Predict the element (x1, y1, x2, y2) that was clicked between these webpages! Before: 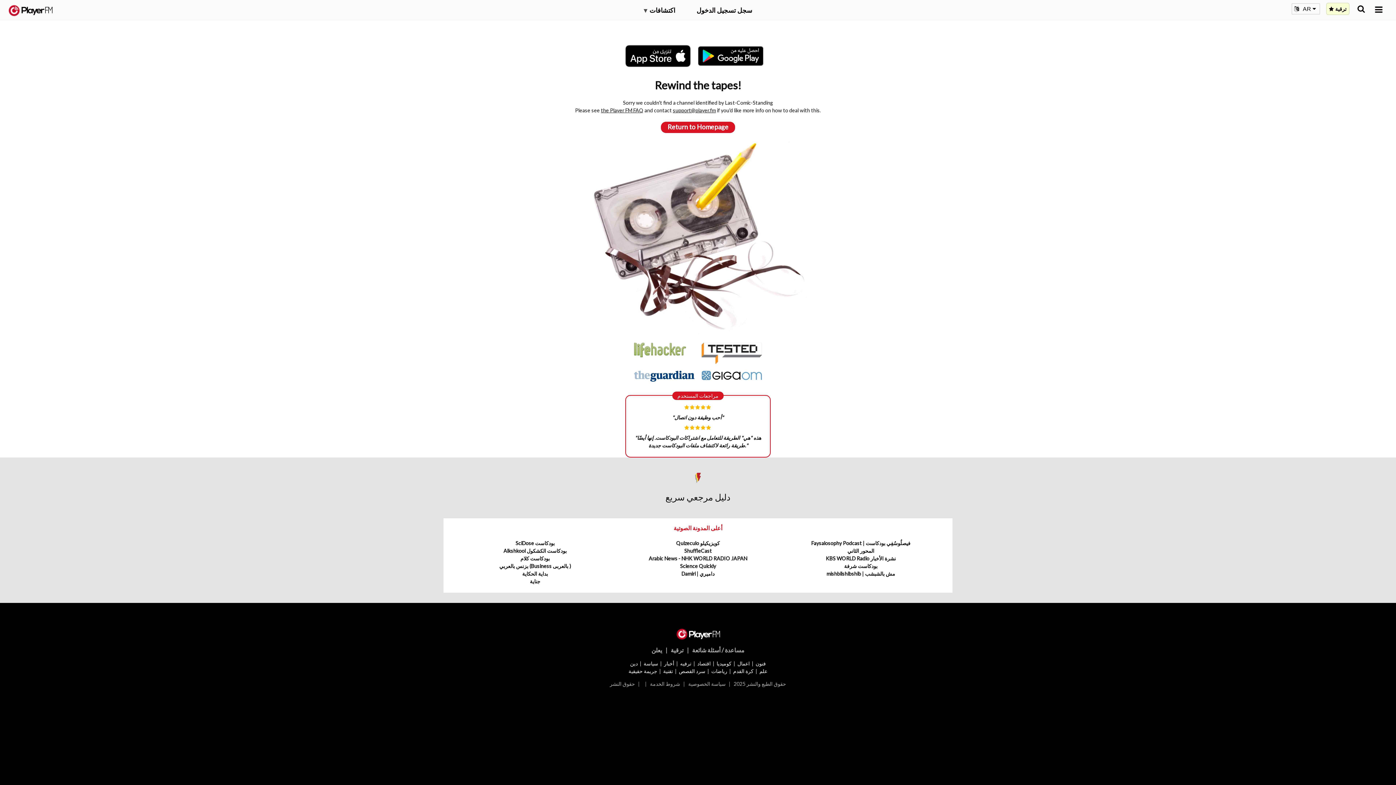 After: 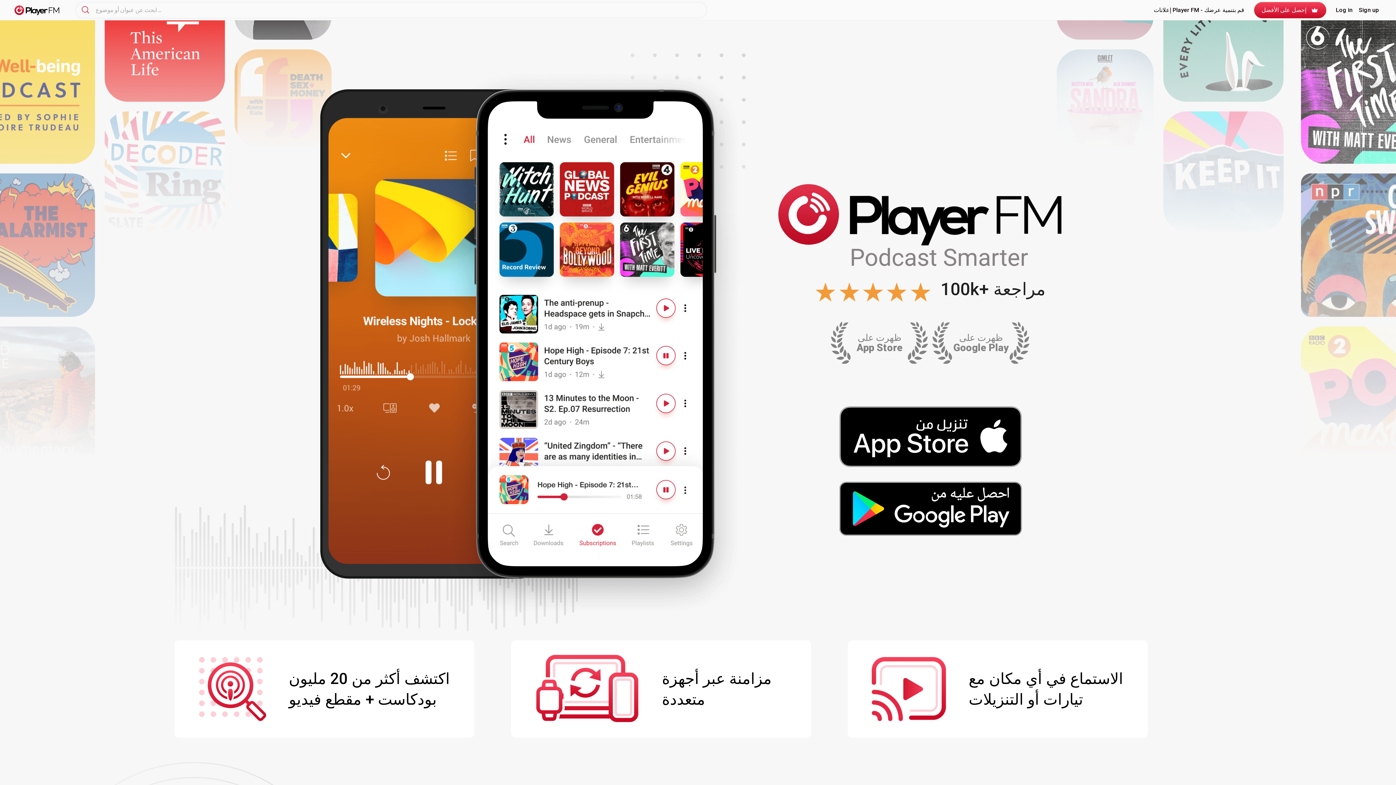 Action: bbox: (676, 628, 720, 638) label:  